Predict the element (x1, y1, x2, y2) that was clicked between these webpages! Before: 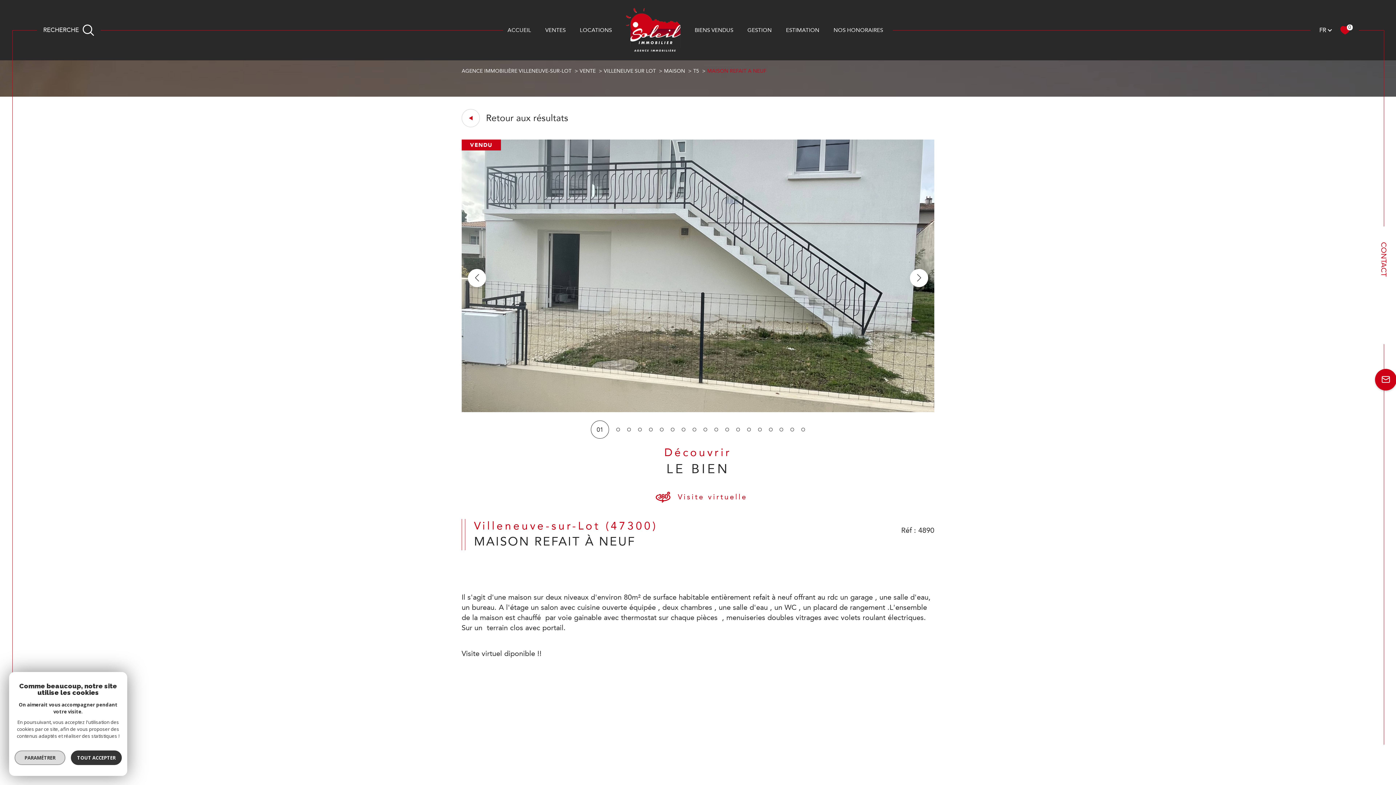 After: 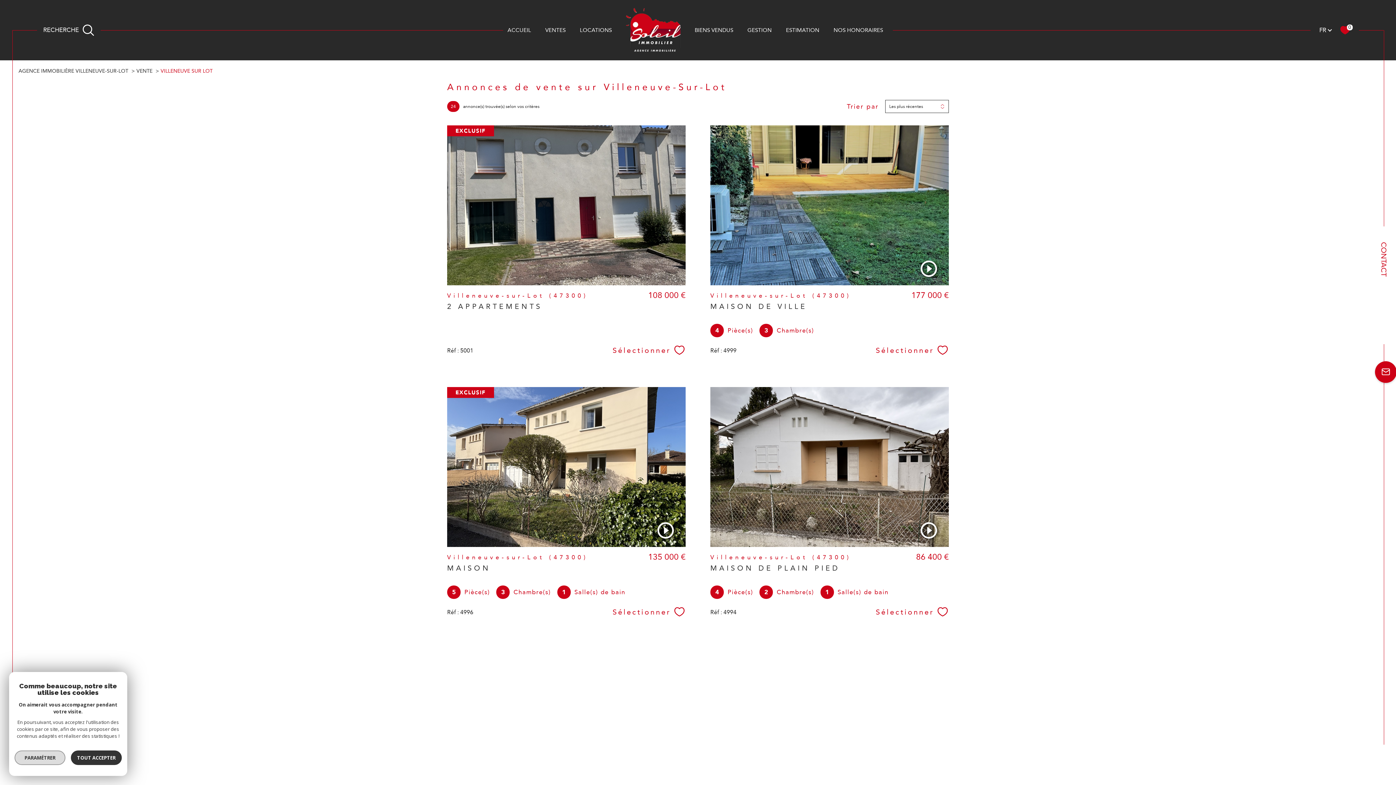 Action: label: VILLENEUVE SUR LOT bbox: (603, 67, 655, 74)